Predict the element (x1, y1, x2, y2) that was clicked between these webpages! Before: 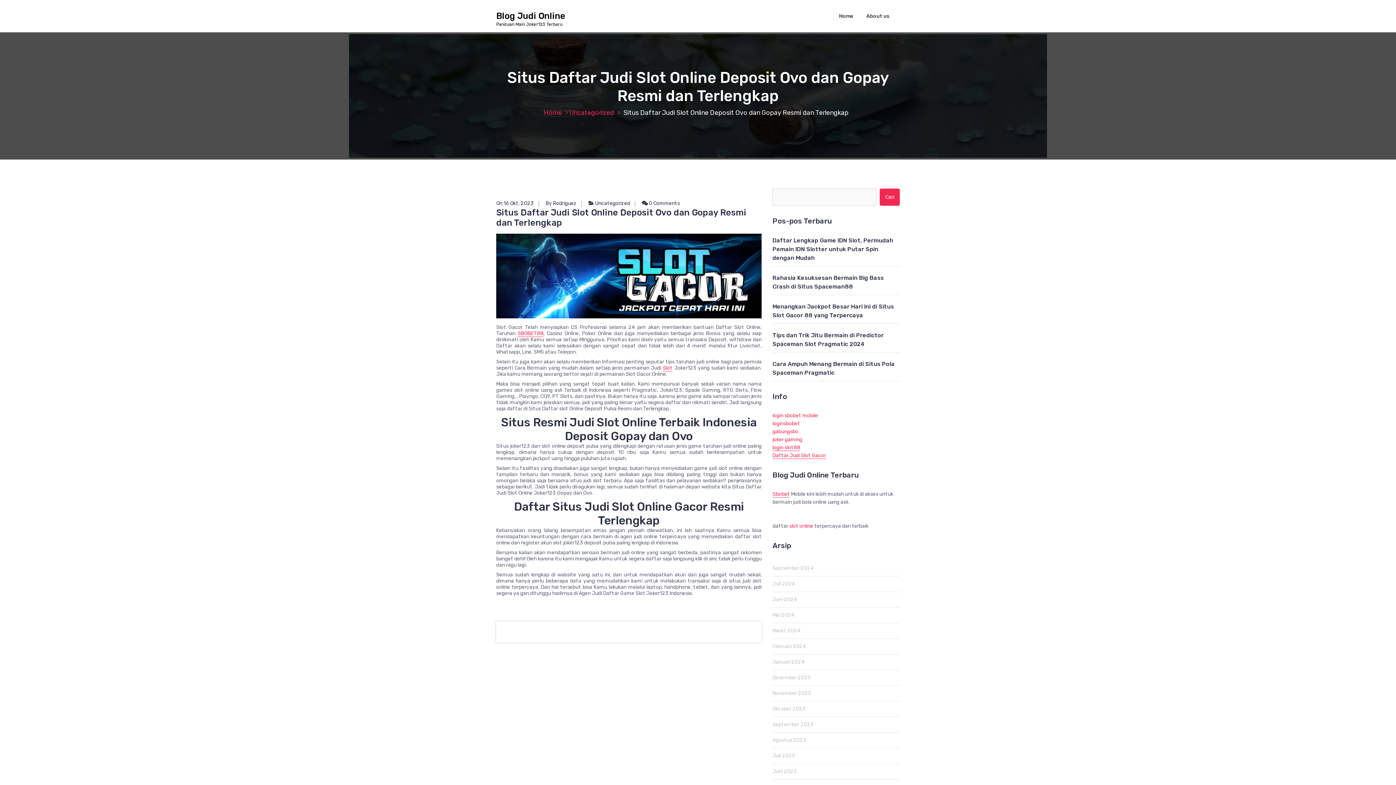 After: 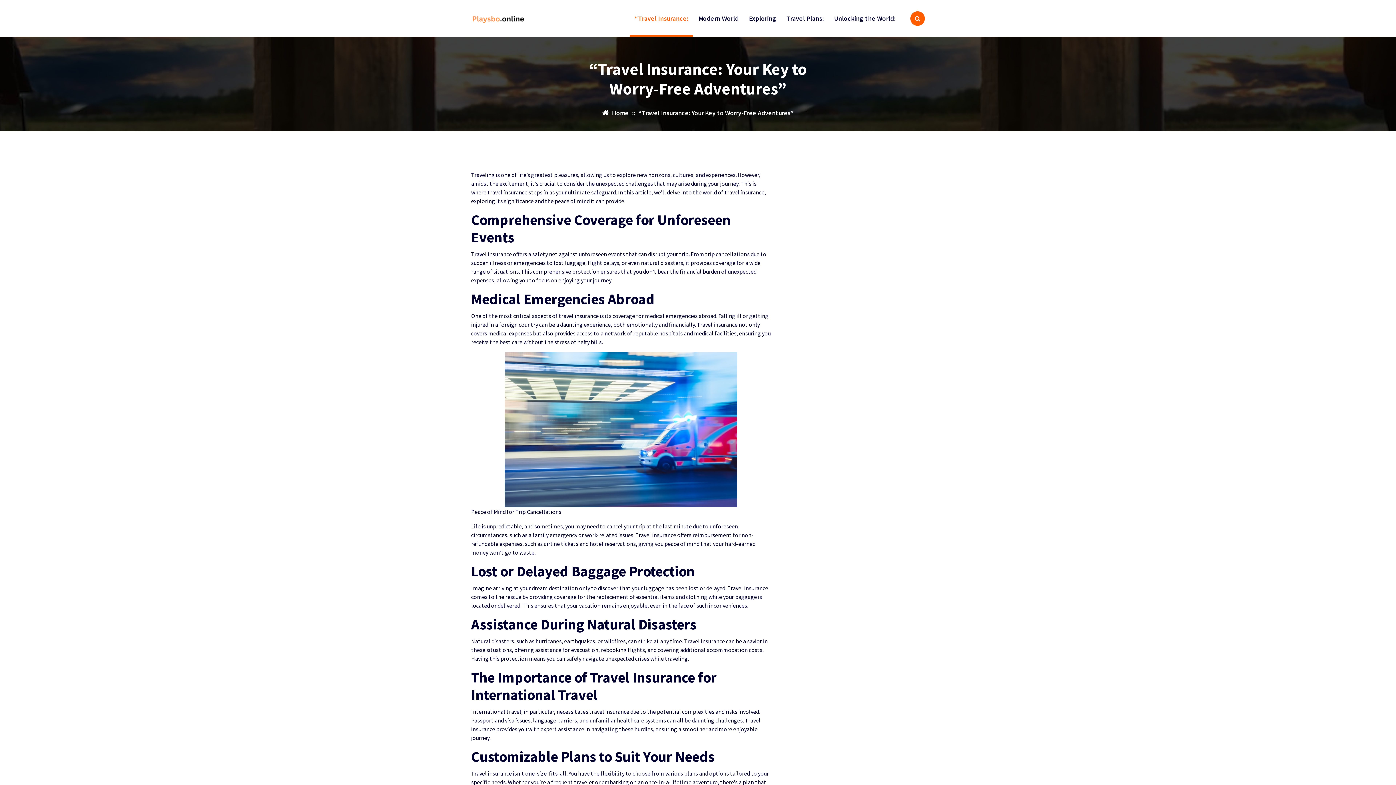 Action: label: login sbobet mobile bbox: (772, 412, 818, 418)